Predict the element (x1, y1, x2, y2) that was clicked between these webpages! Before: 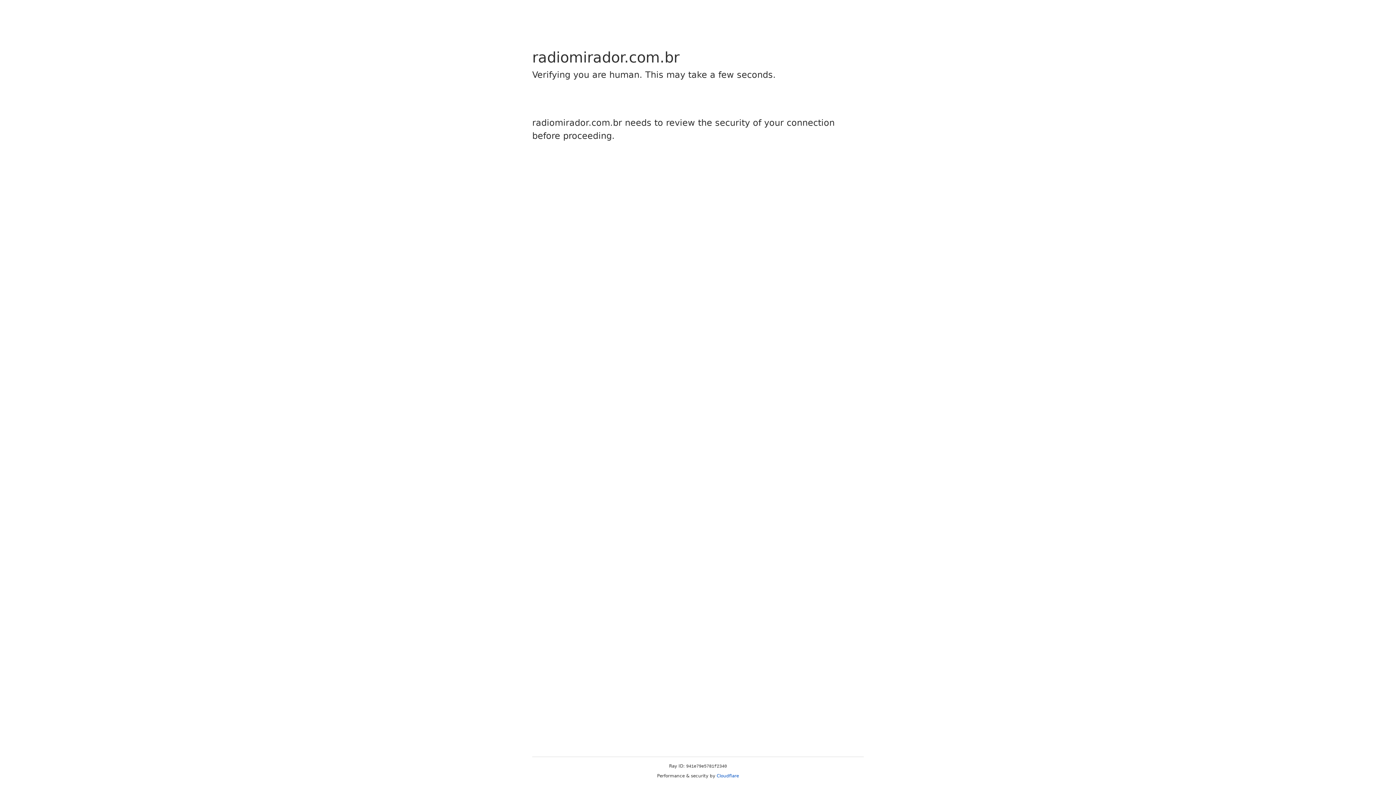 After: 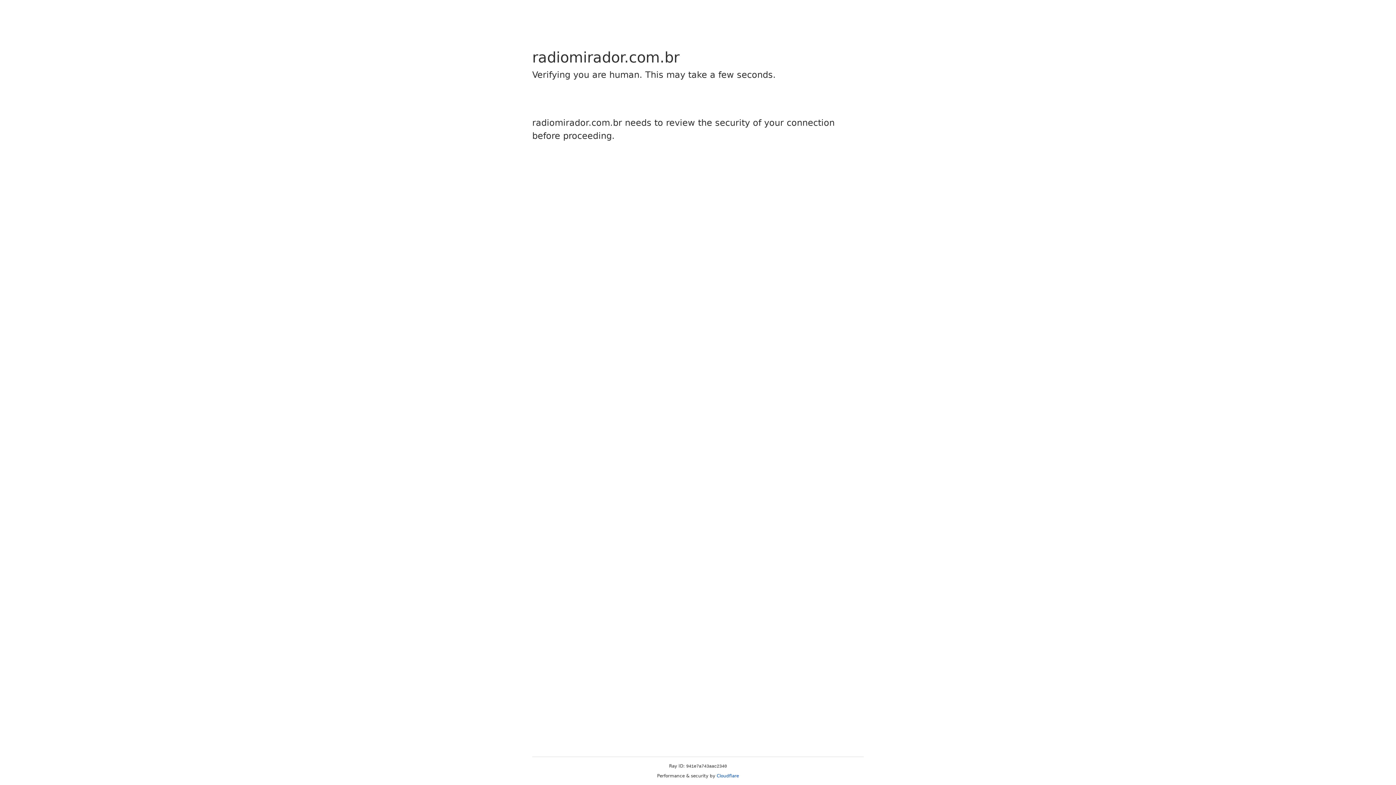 Action: label: Cloudflare bbox: (716, 773, 739, 778)